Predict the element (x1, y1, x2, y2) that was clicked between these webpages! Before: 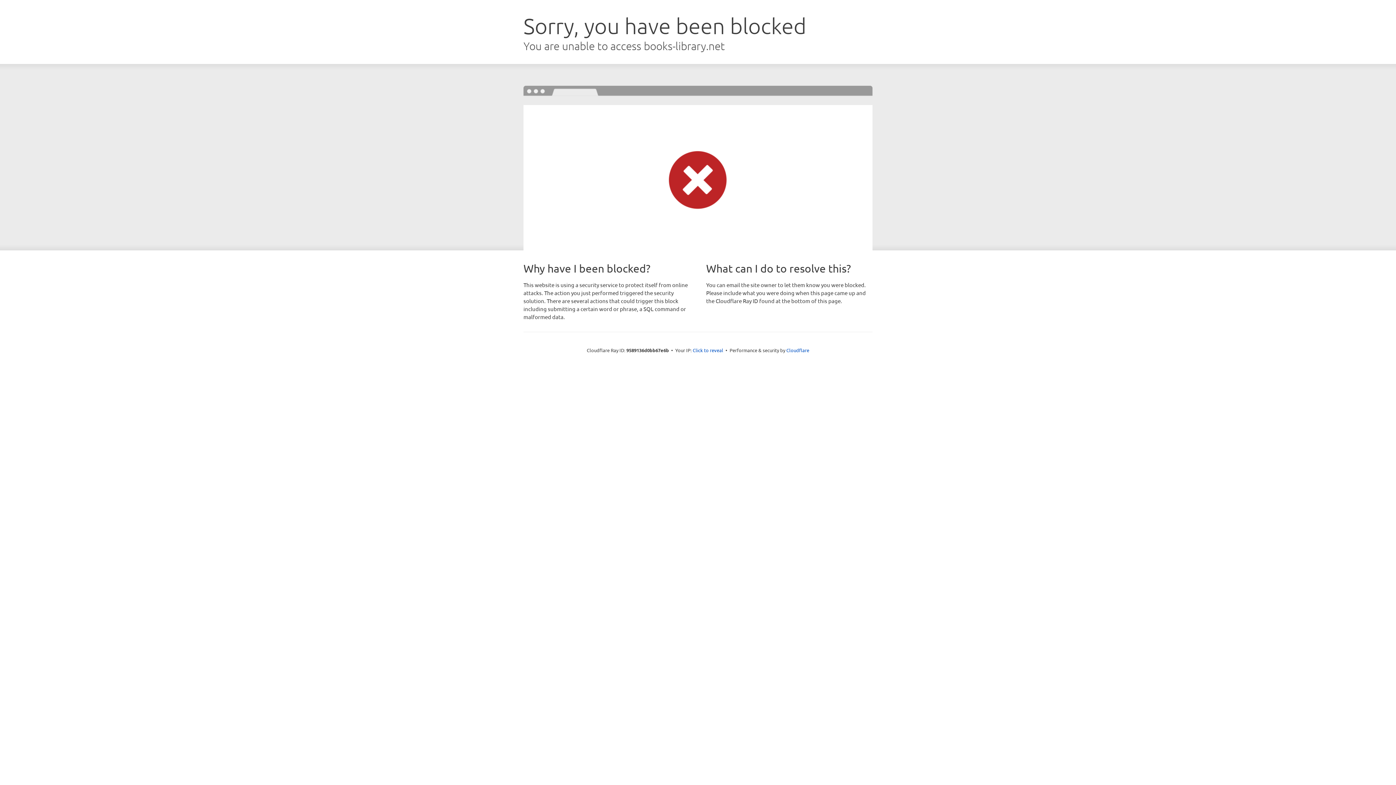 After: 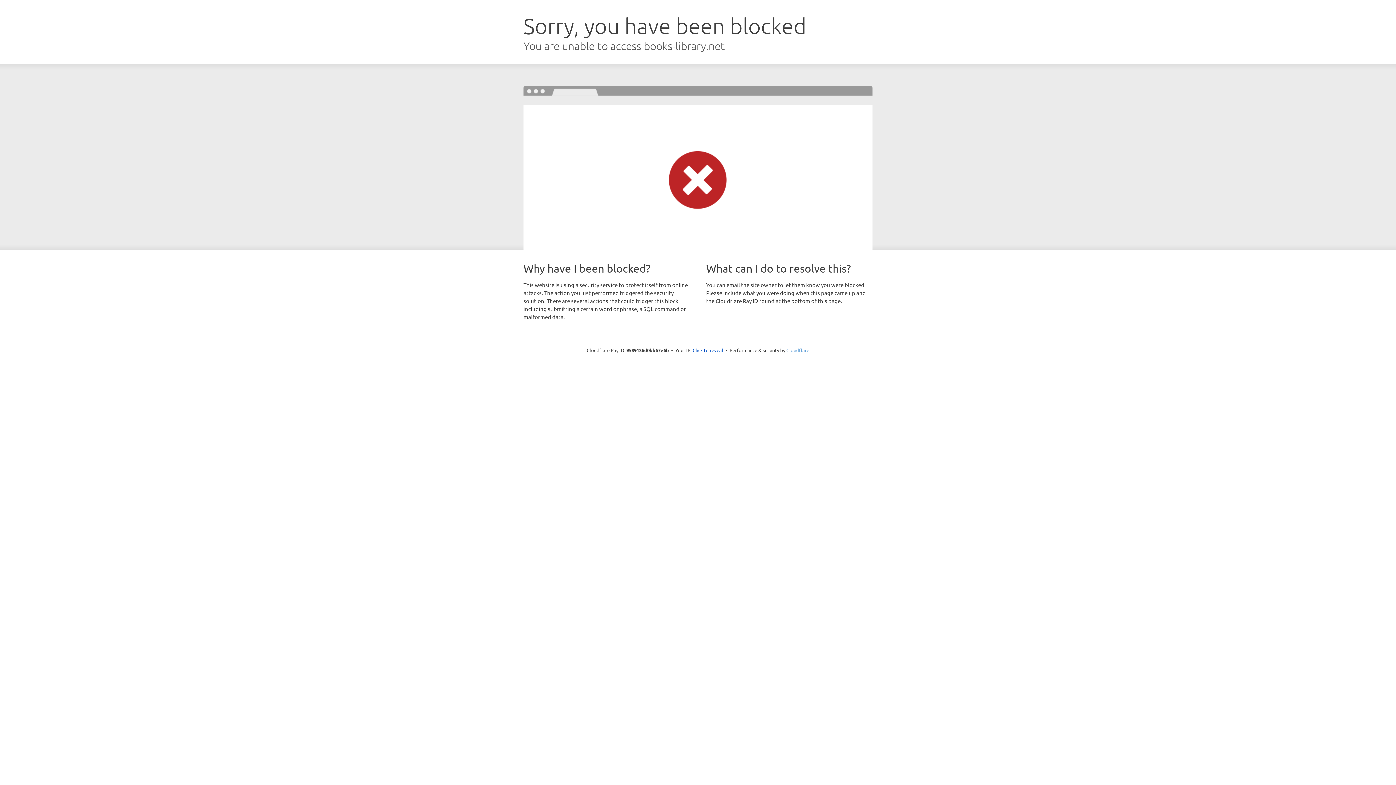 Action: label: Cloudflare bbox: (786, 347, 809, 353)